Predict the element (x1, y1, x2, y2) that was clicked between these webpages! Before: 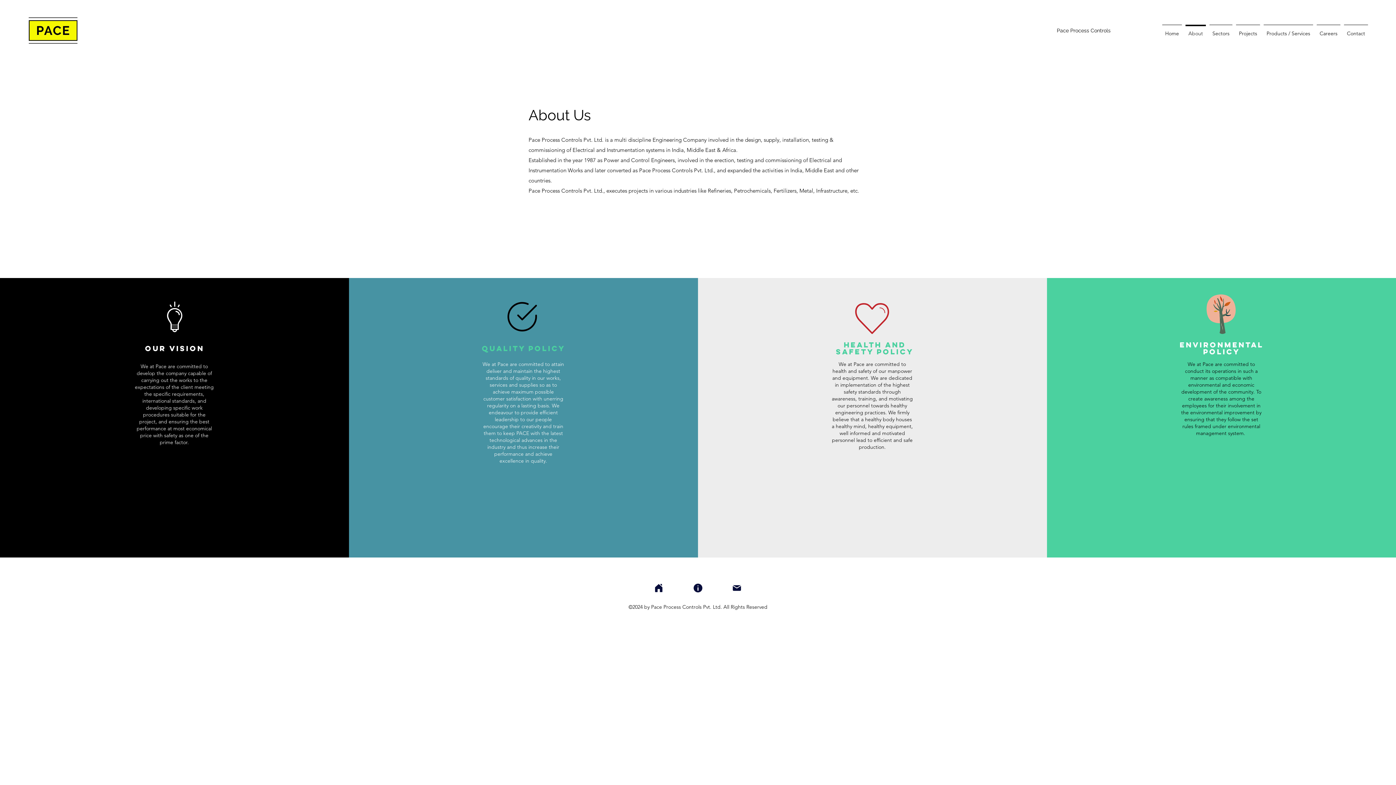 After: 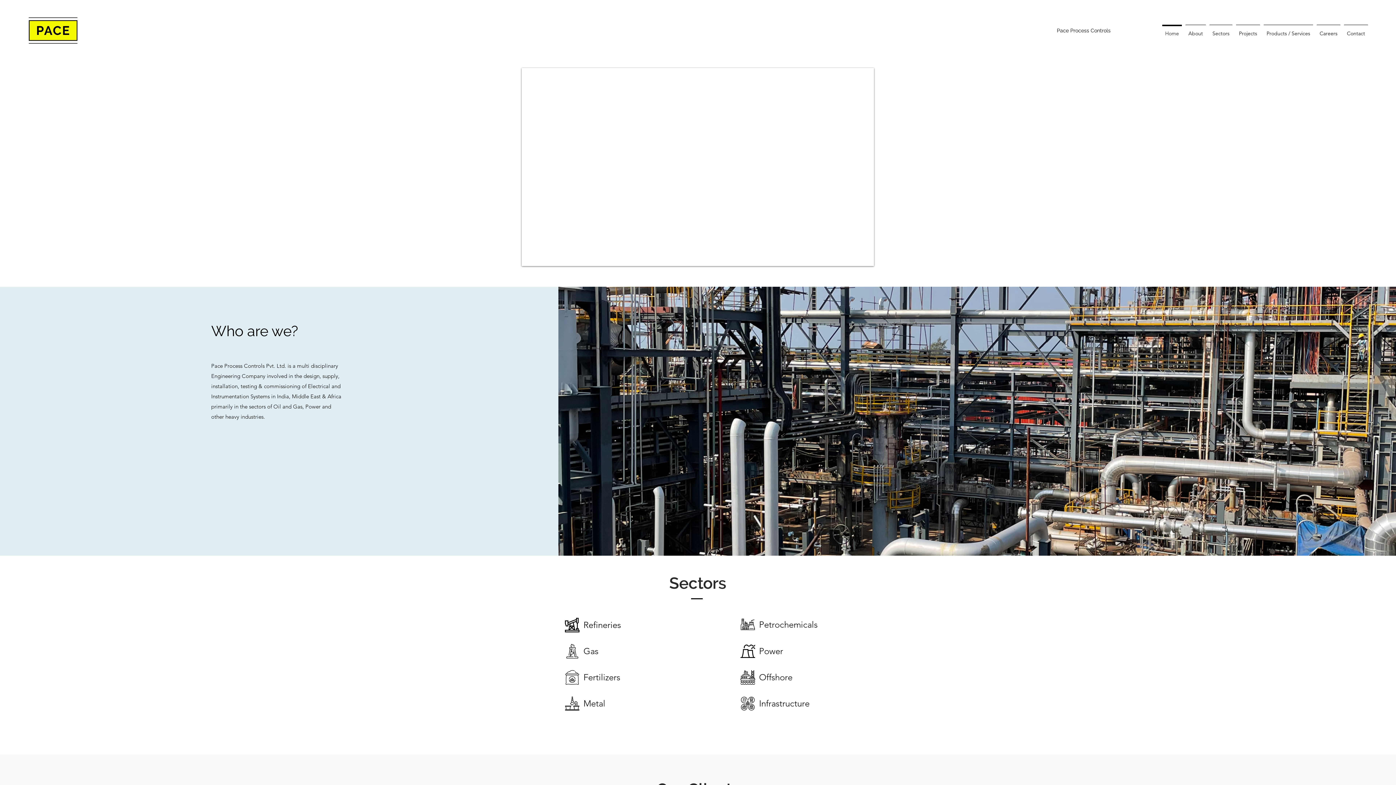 Action: bbox: (653, 582, 664, 594) label: Home